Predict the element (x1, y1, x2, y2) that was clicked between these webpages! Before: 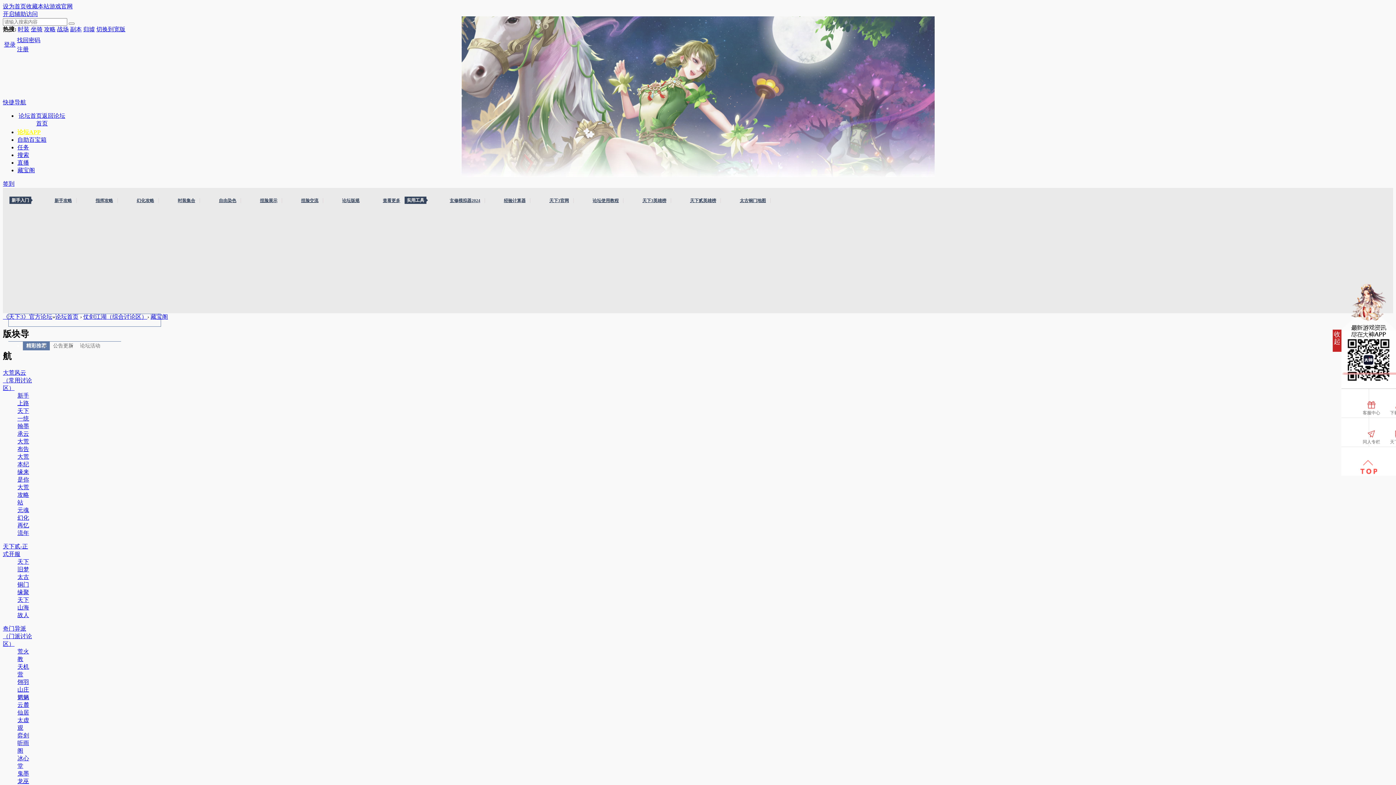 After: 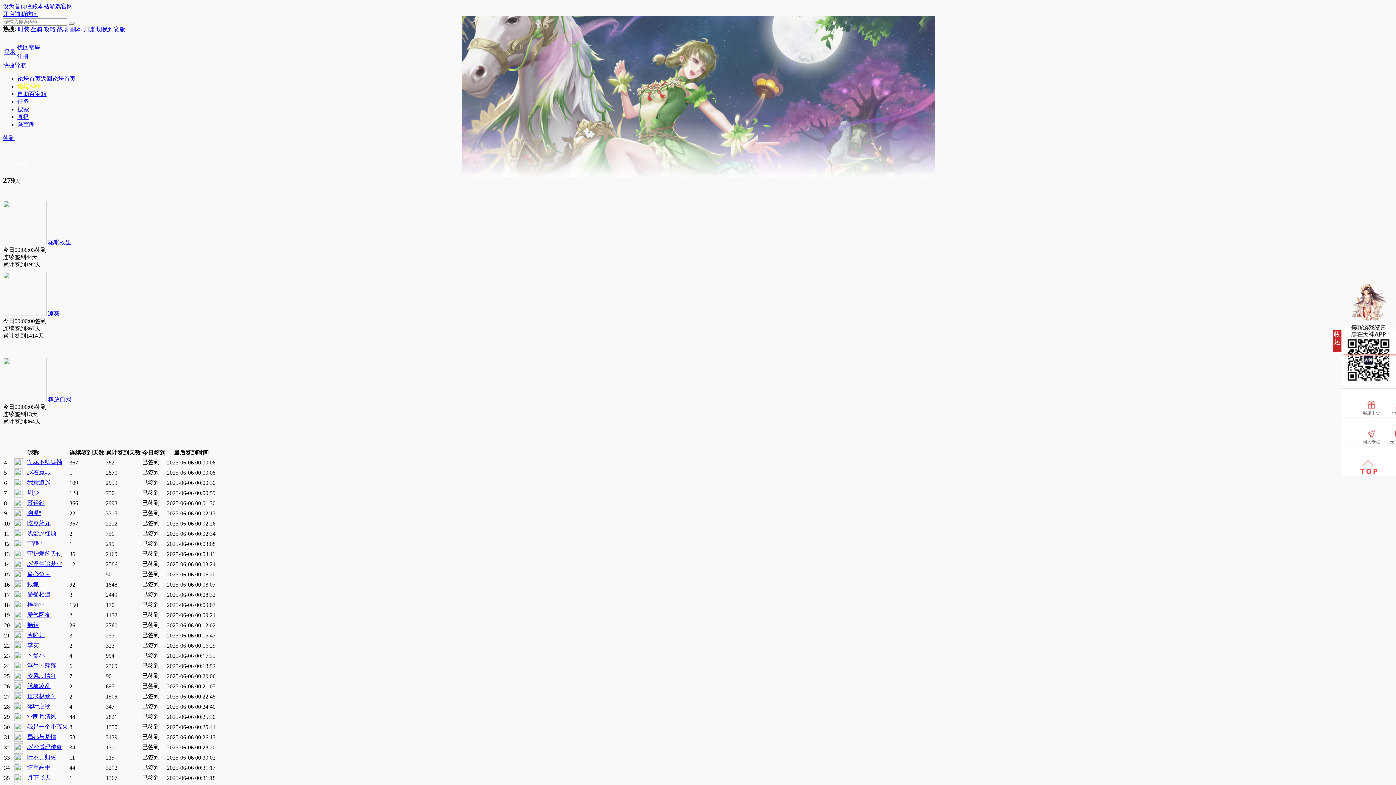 Action: bbox: (2, 180, 14, 186) label: 签到